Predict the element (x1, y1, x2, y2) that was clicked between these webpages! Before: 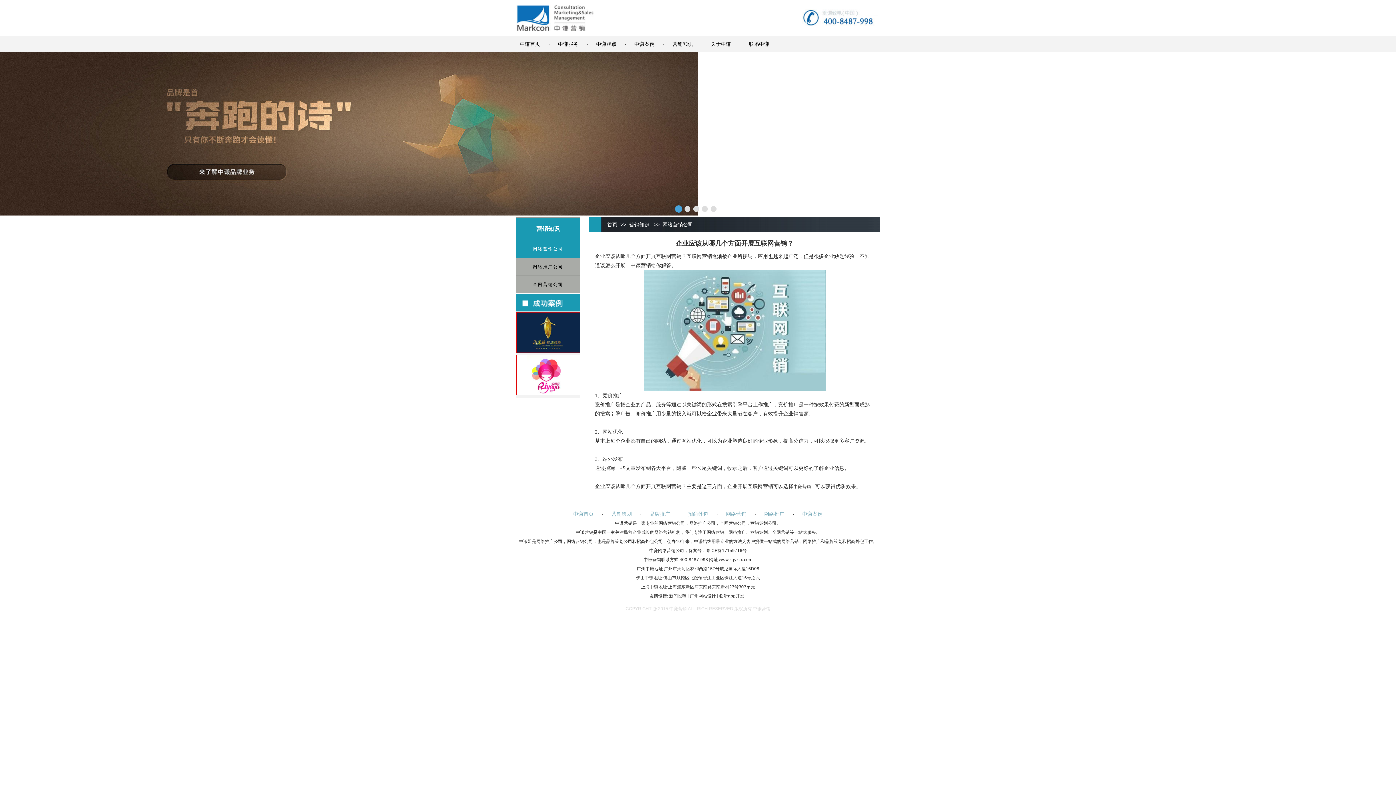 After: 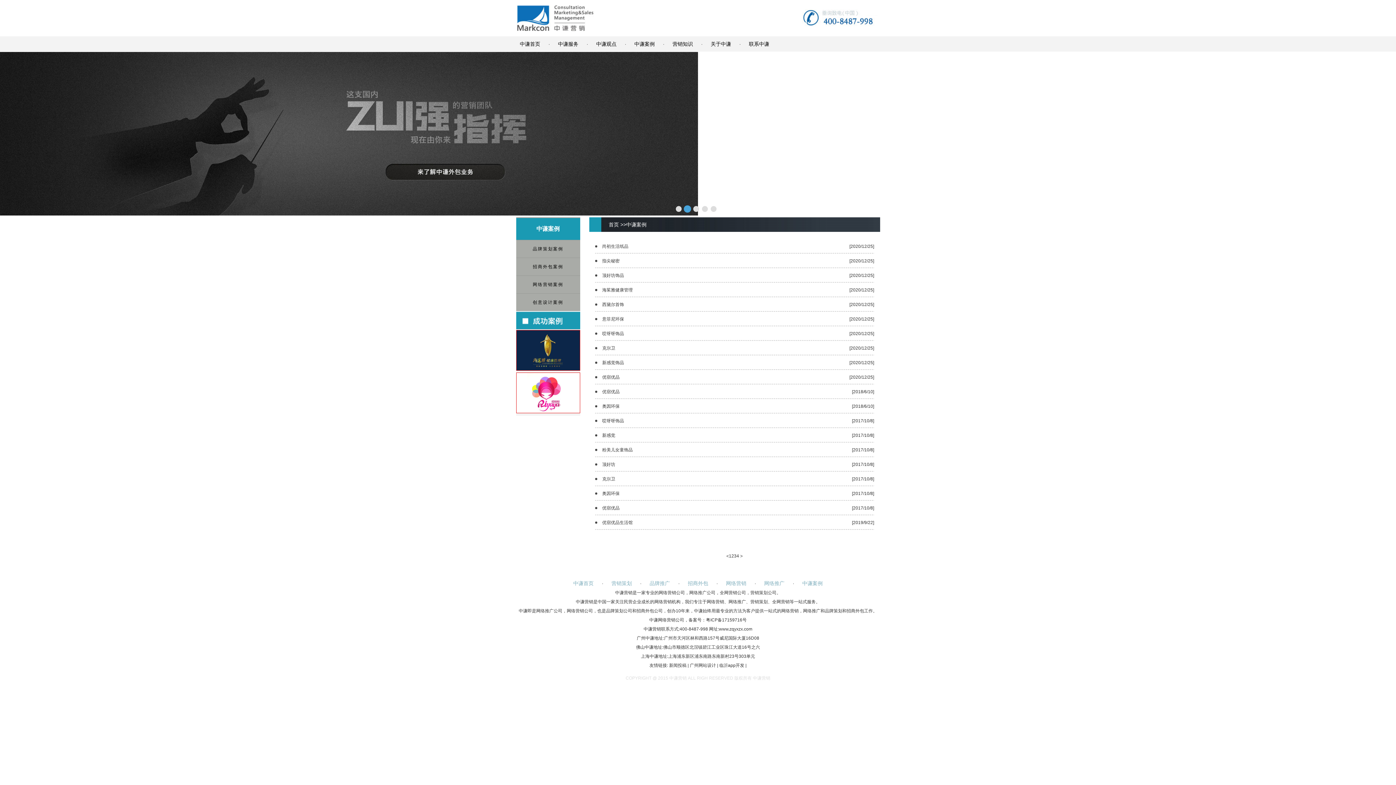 Action: label: 中谦案例 bbox: (634, 41, 654, 46)